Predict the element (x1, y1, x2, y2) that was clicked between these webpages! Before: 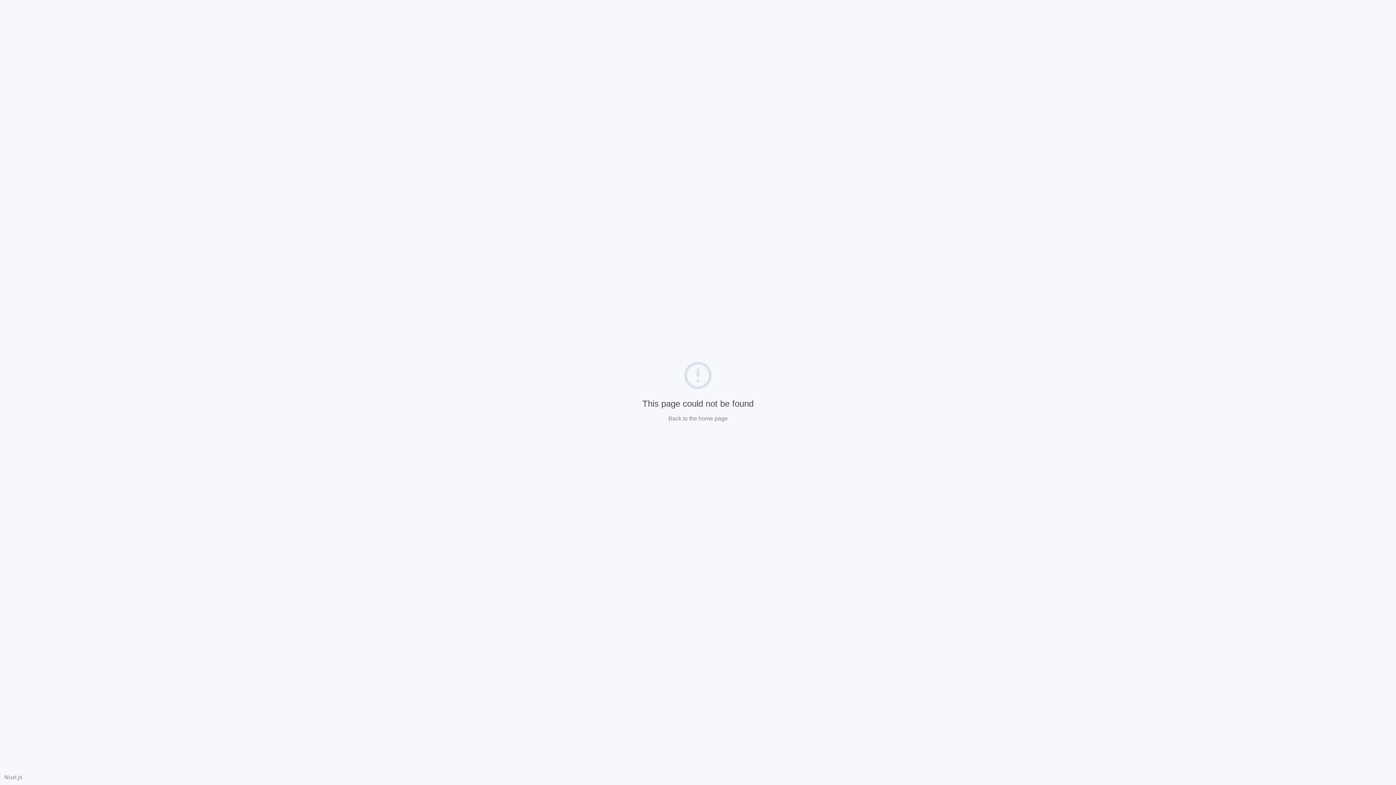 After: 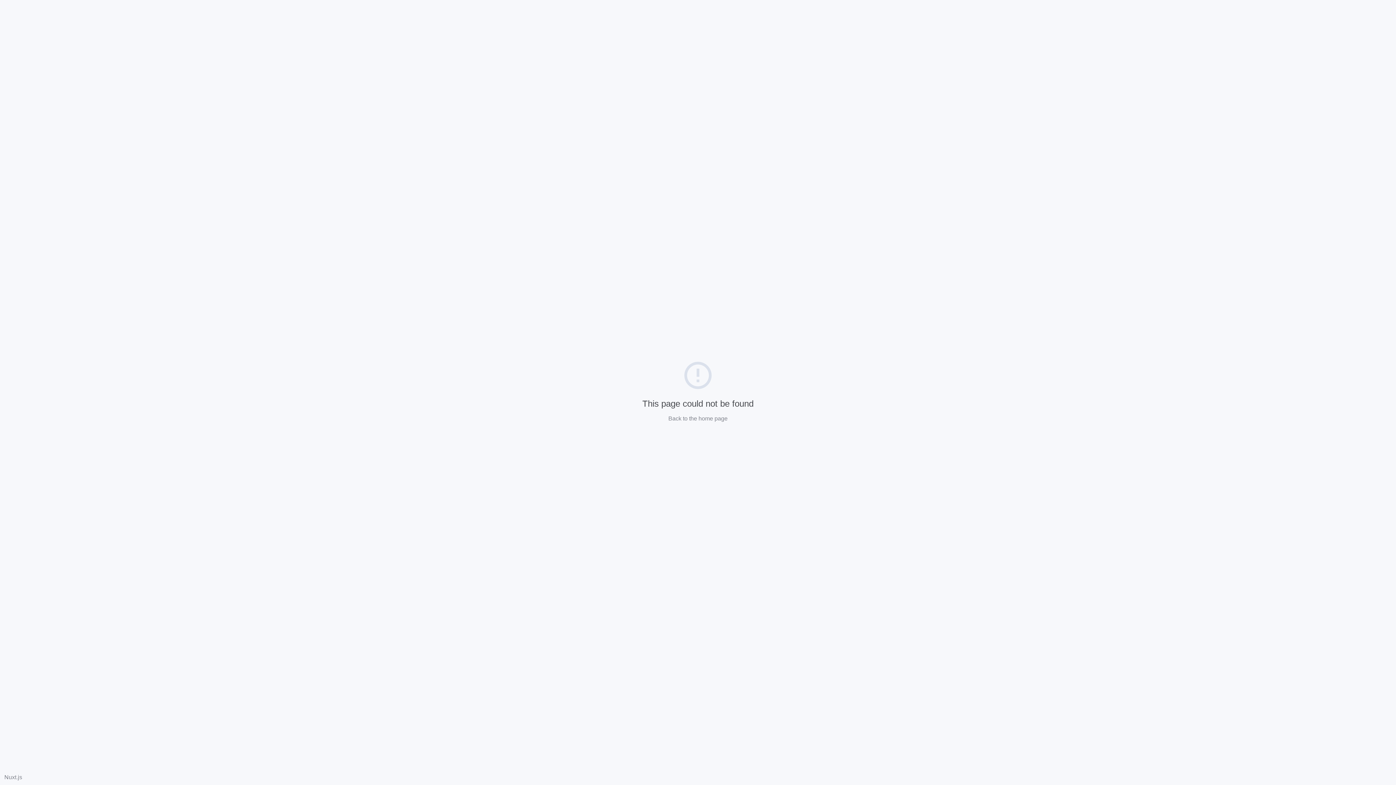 Action: bbox: (4, 774, 22, 780) label: Nuxt.js